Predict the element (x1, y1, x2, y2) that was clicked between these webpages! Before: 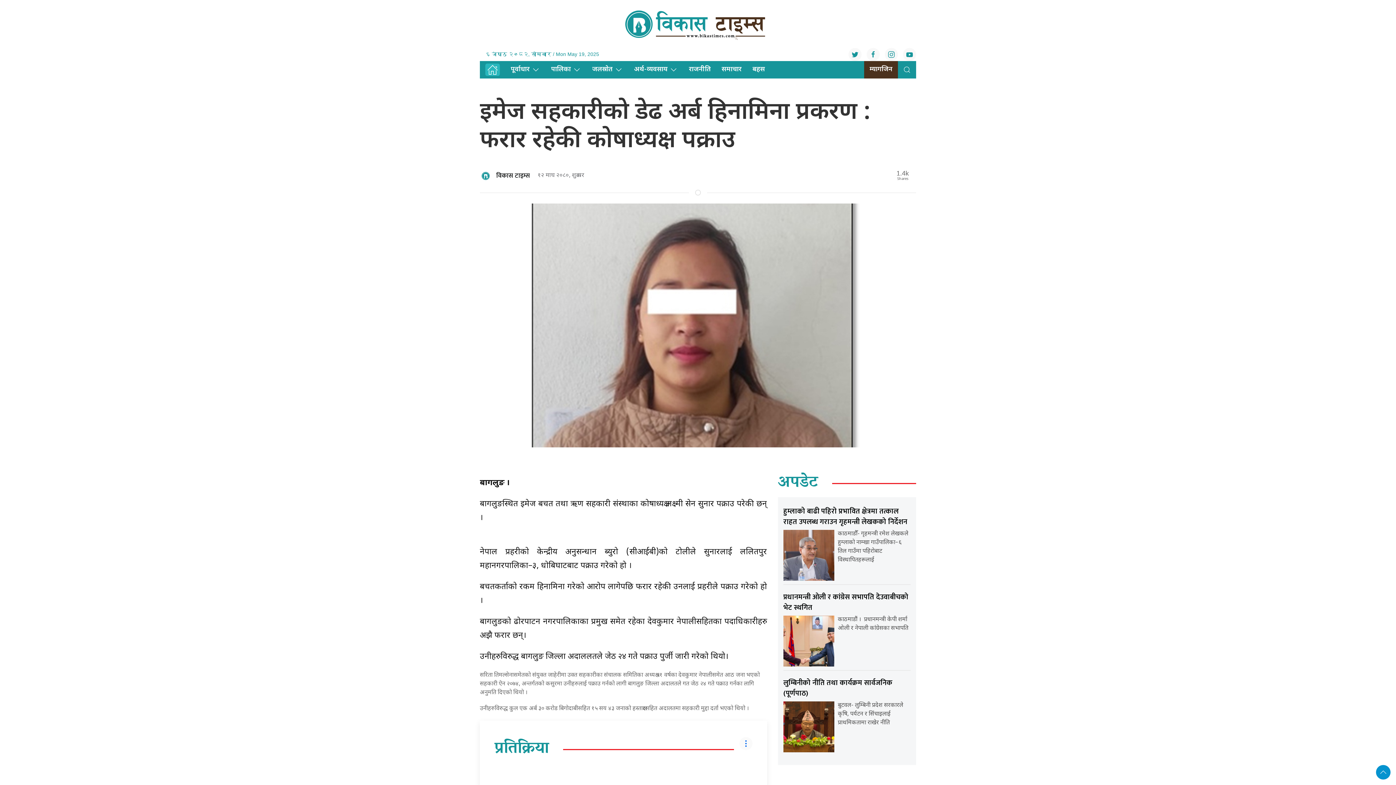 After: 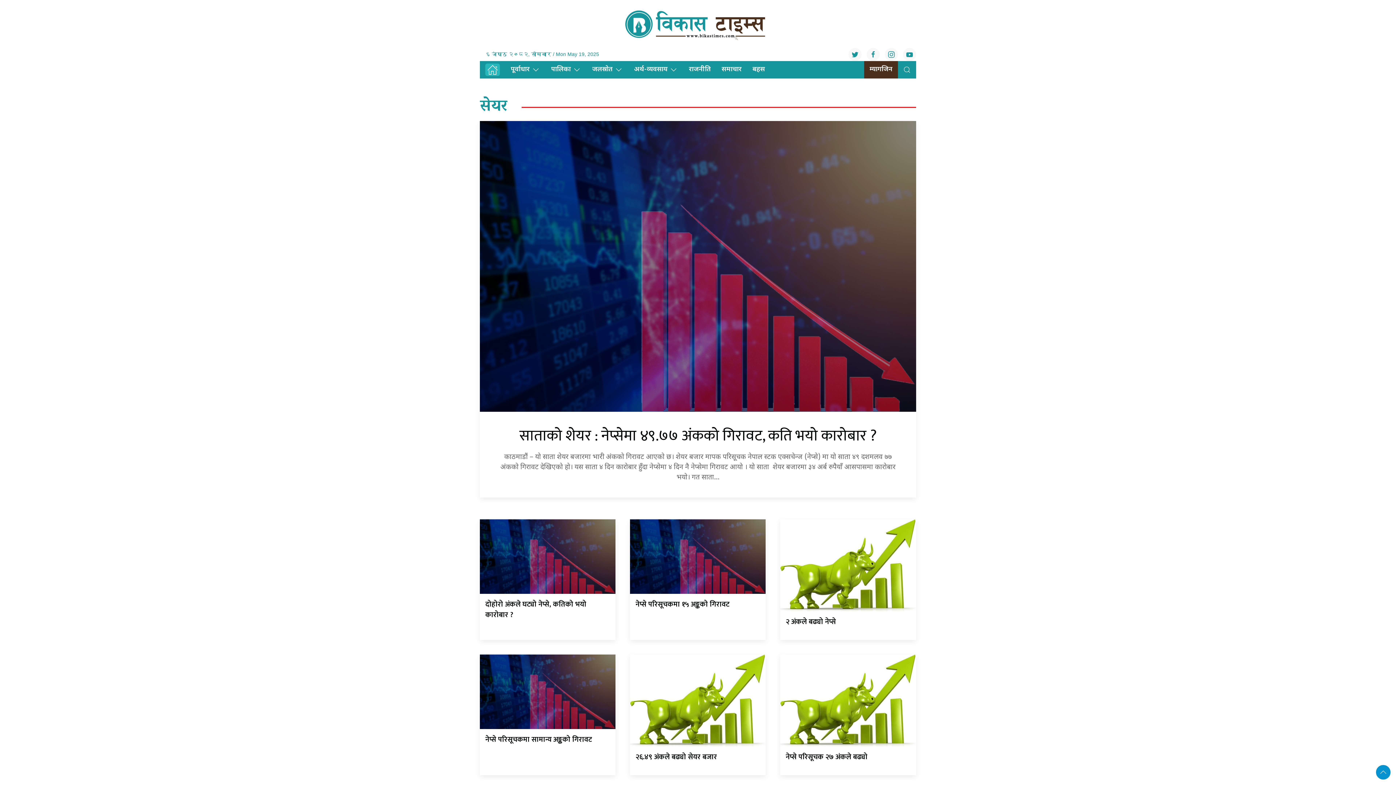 Action: label: अपडेट bbox: (778, 471, 827, 495)